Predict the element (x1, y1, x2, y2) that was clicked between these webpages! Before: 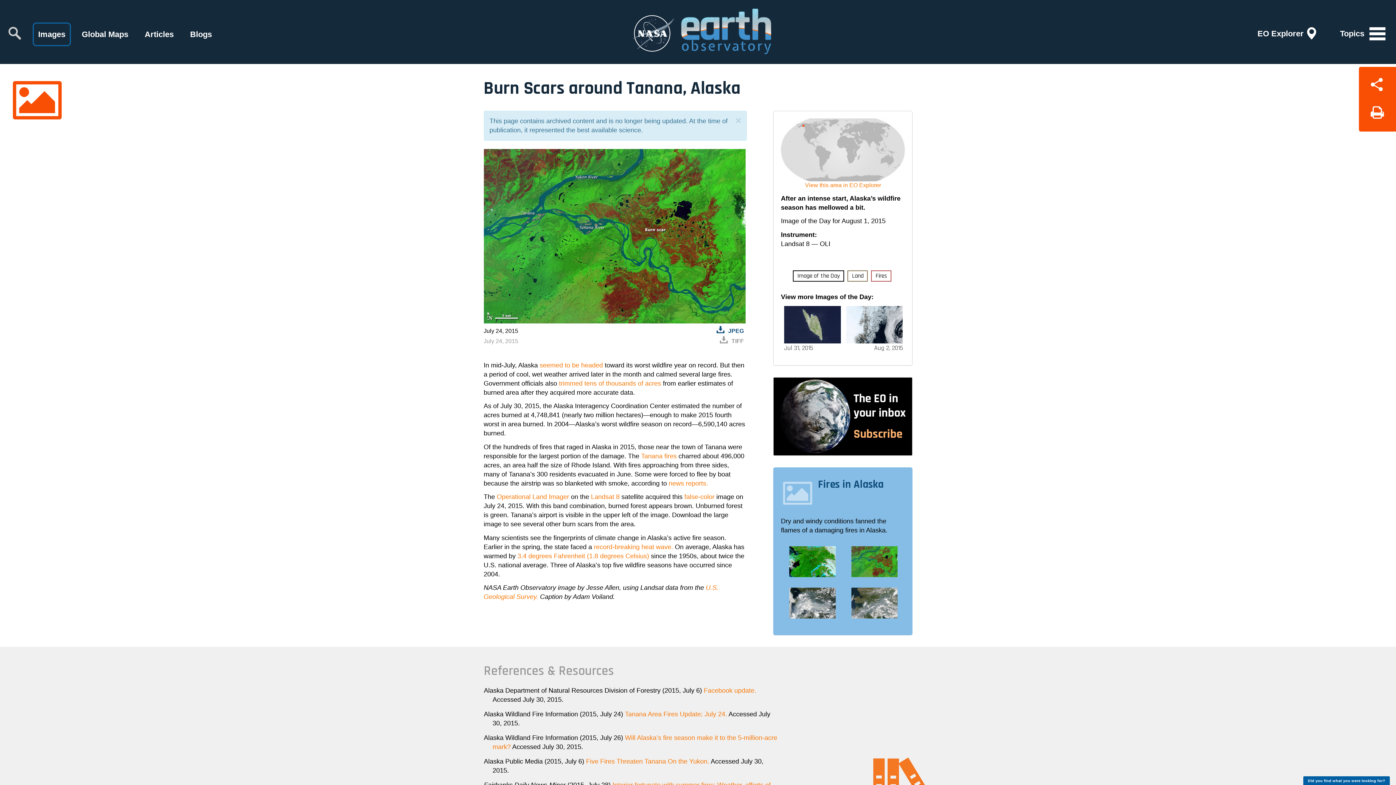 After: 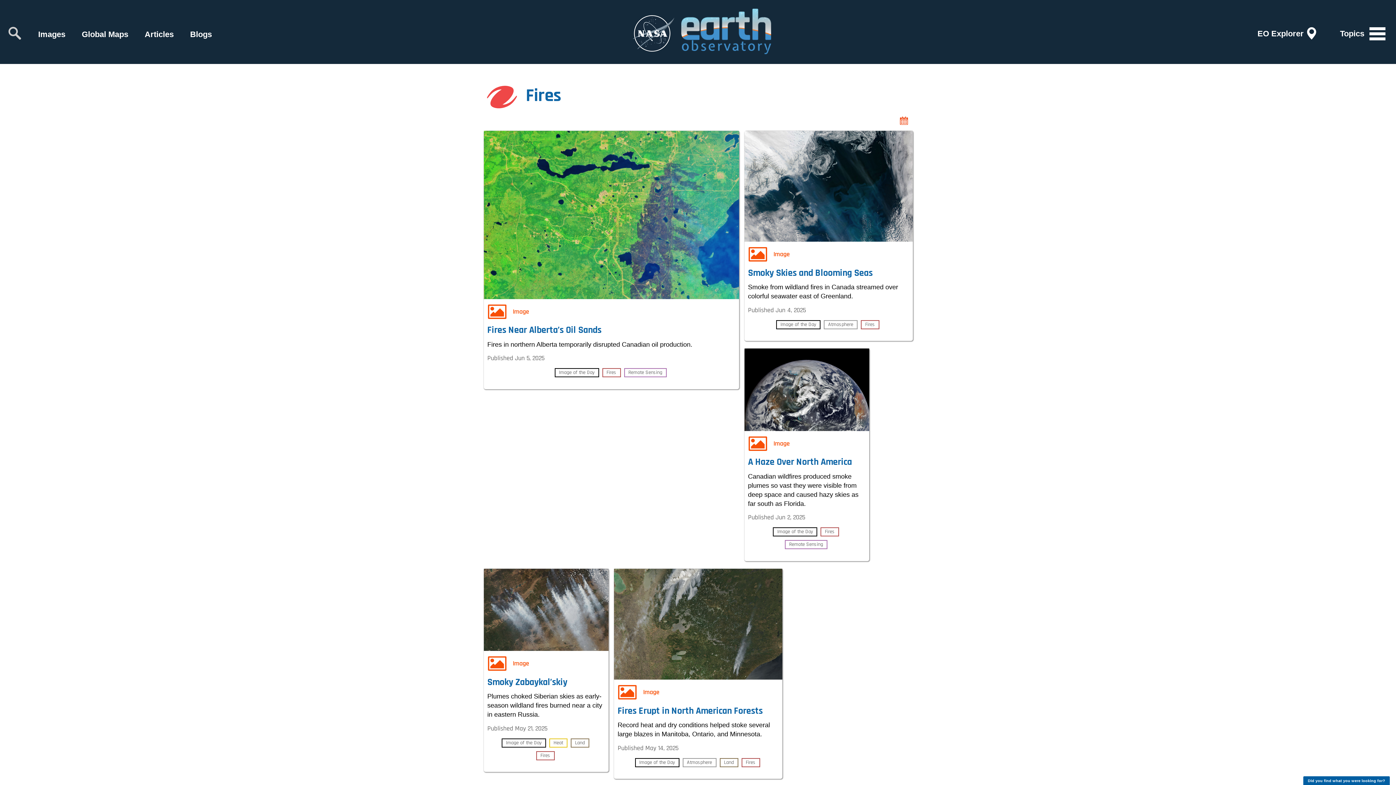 Action: bbox: (871, 270, 891, 281) label: Fires